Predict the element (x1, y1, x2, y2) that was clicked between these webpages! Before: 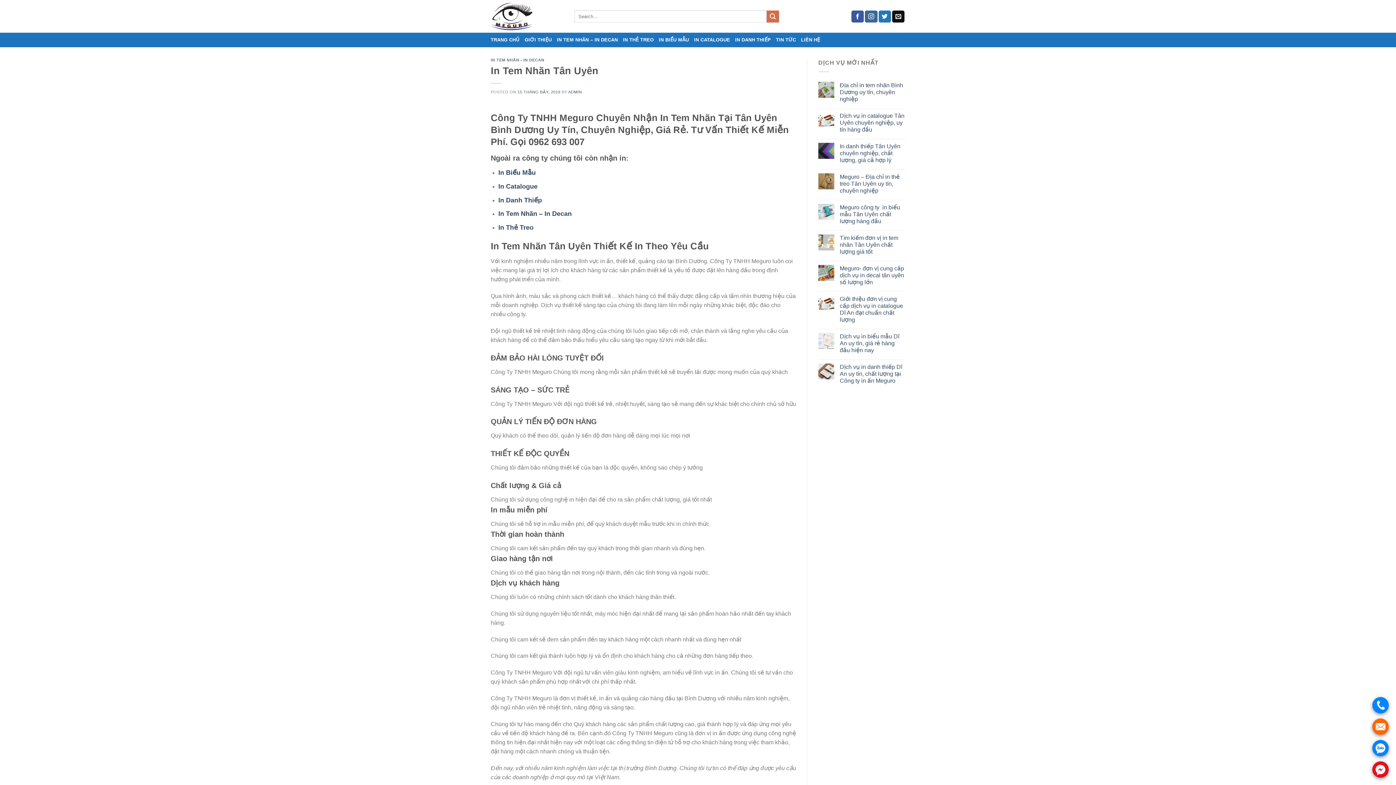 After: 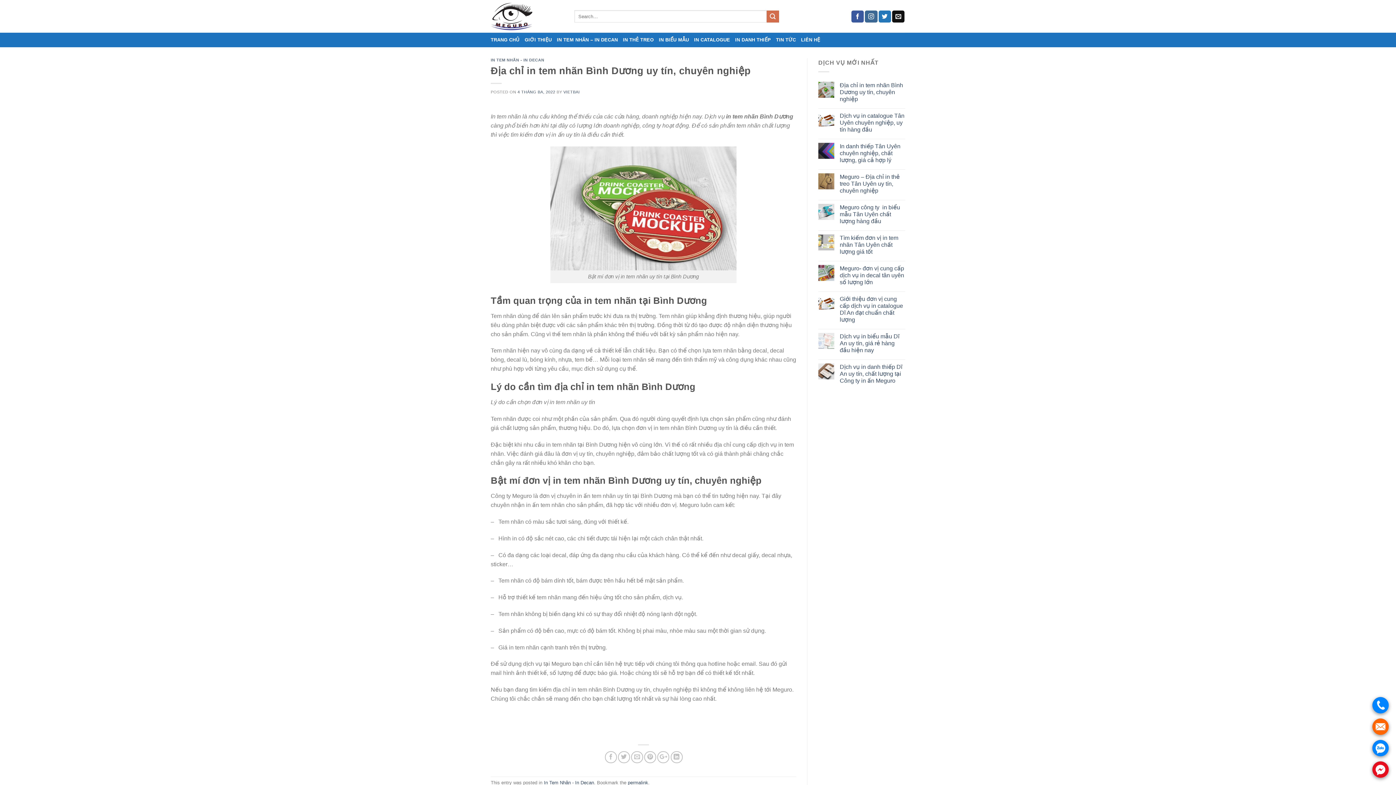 Action: bbox: (840, 81, 905, 102) label: Địa chỉ in tem nhãn Bình Dương uy tín, chuyên nghiệp